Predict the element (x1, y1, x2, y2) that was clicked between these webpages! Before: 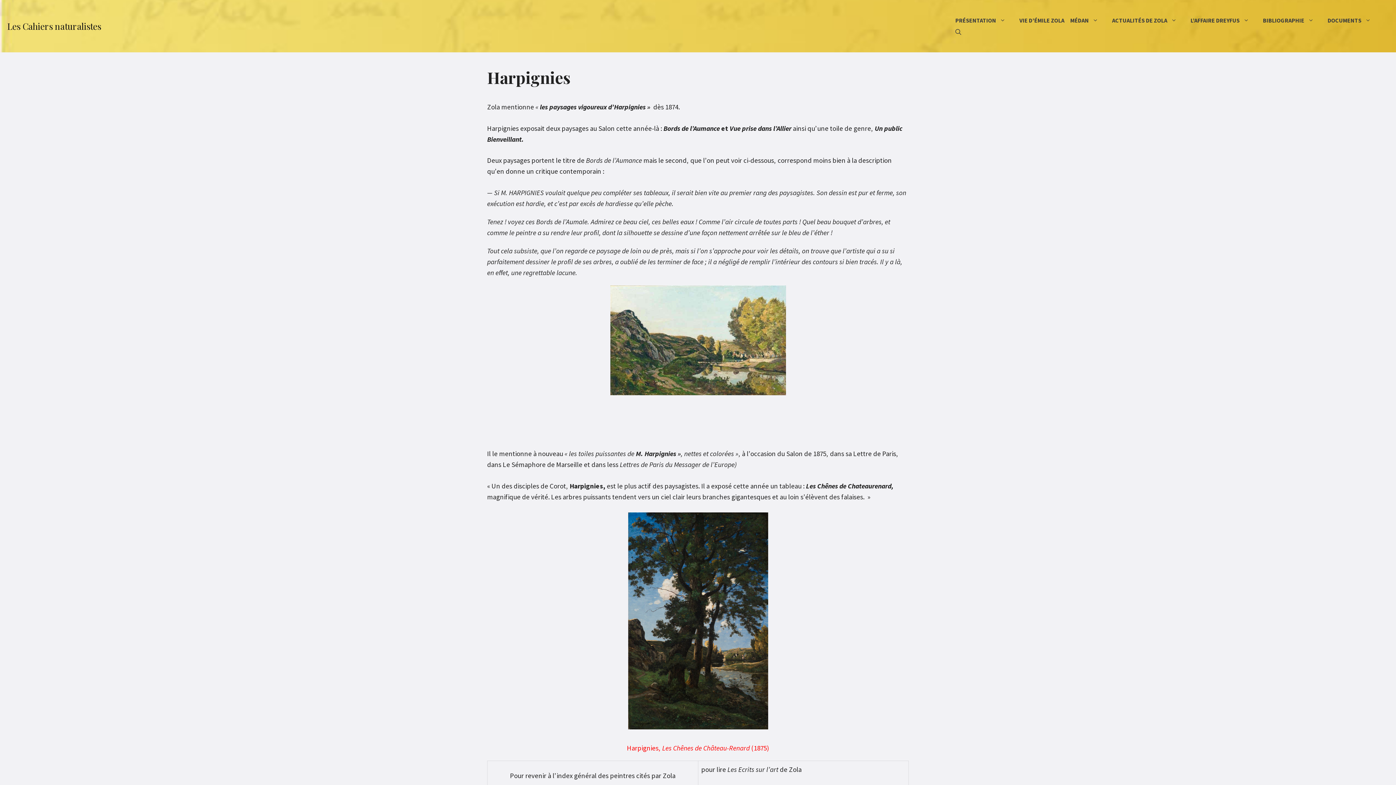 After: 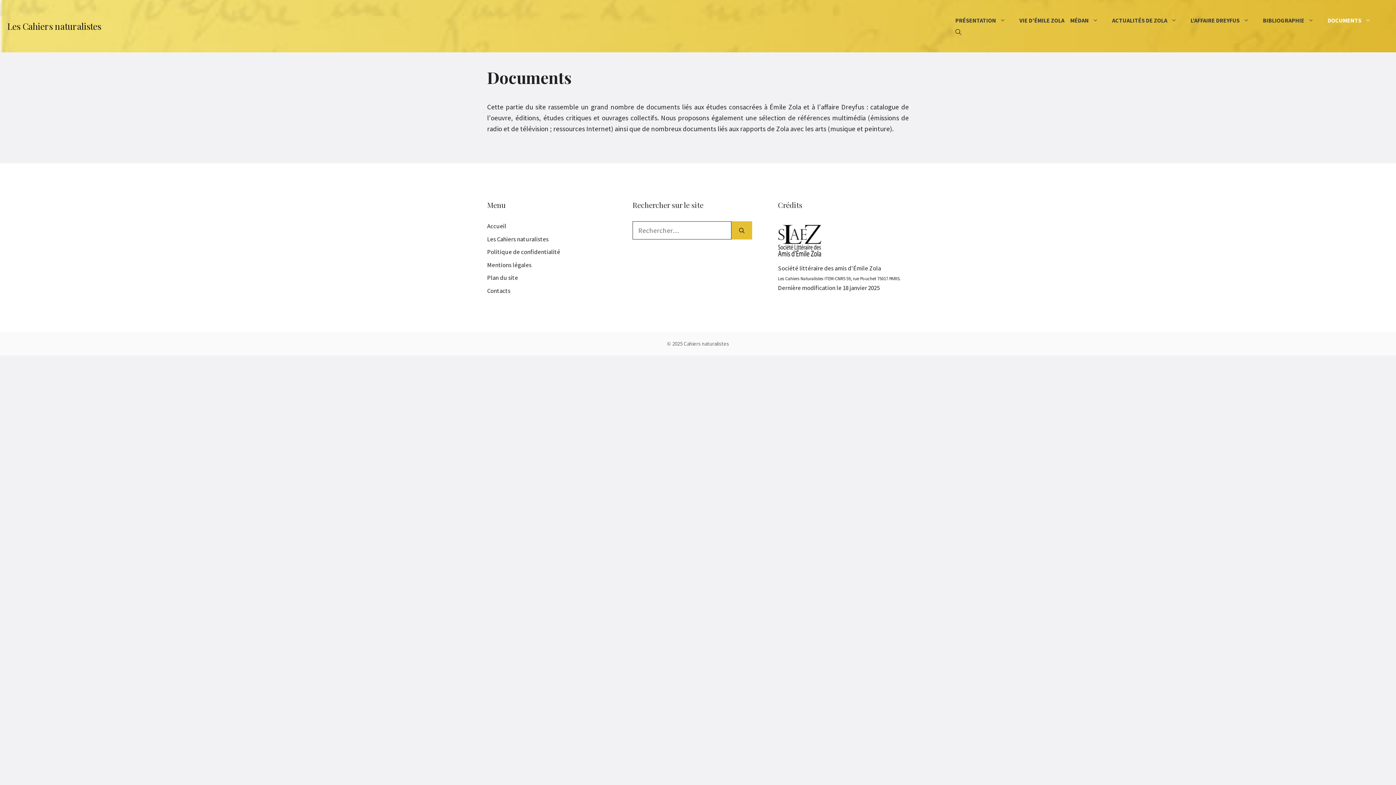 Action: label: DOCUMENTS bbox: (1325, 14, 1382, 26)